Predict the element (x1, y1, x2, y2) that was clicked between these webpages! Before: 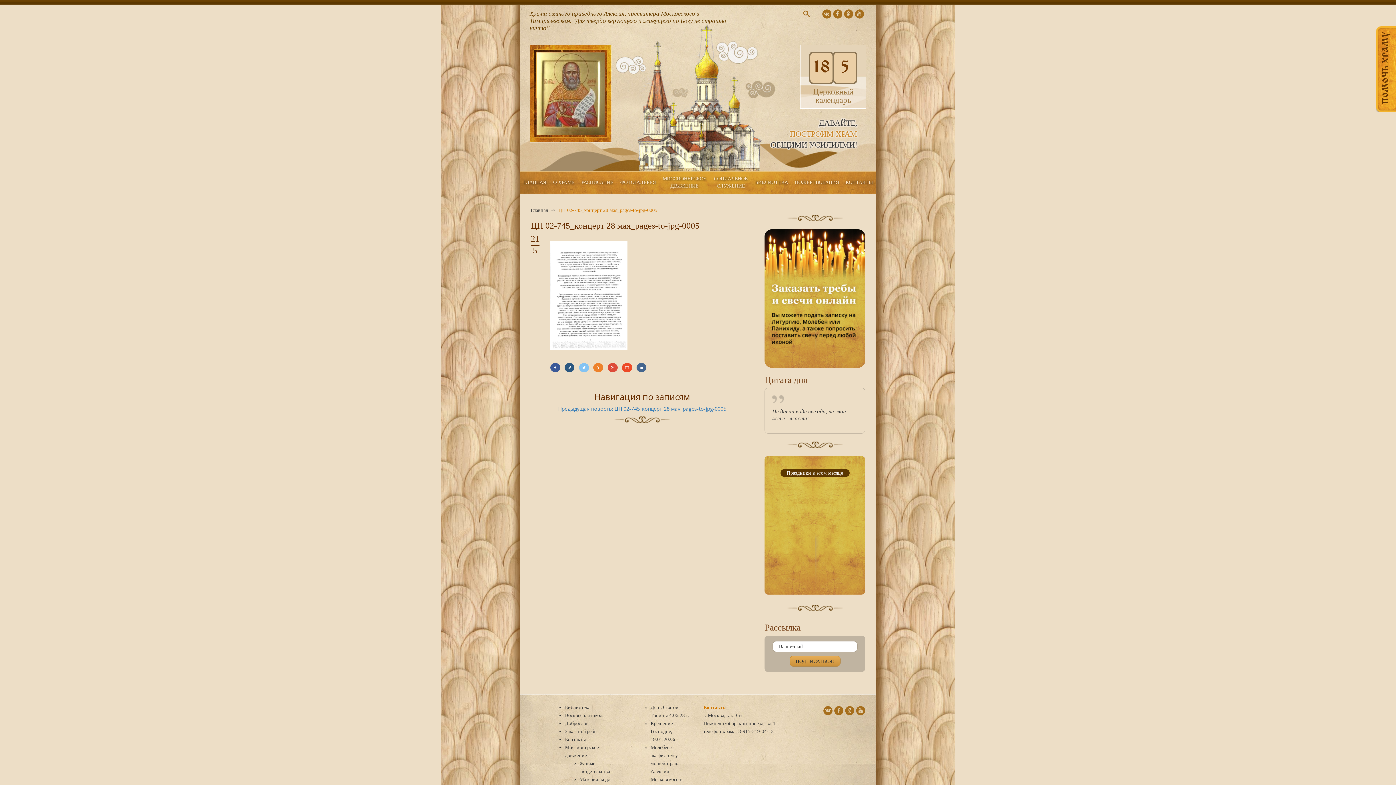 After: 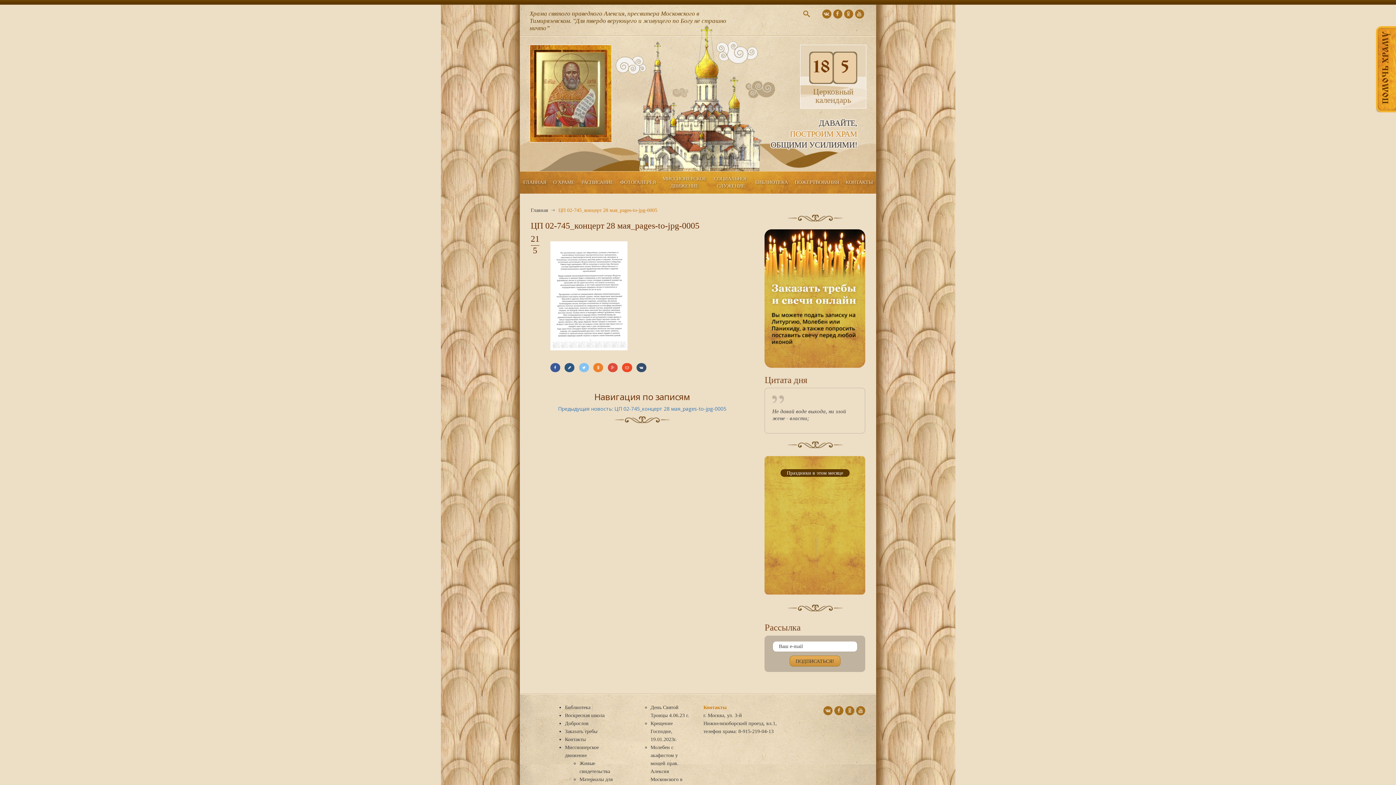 Action: bbox: (636, 363, 646, 372)